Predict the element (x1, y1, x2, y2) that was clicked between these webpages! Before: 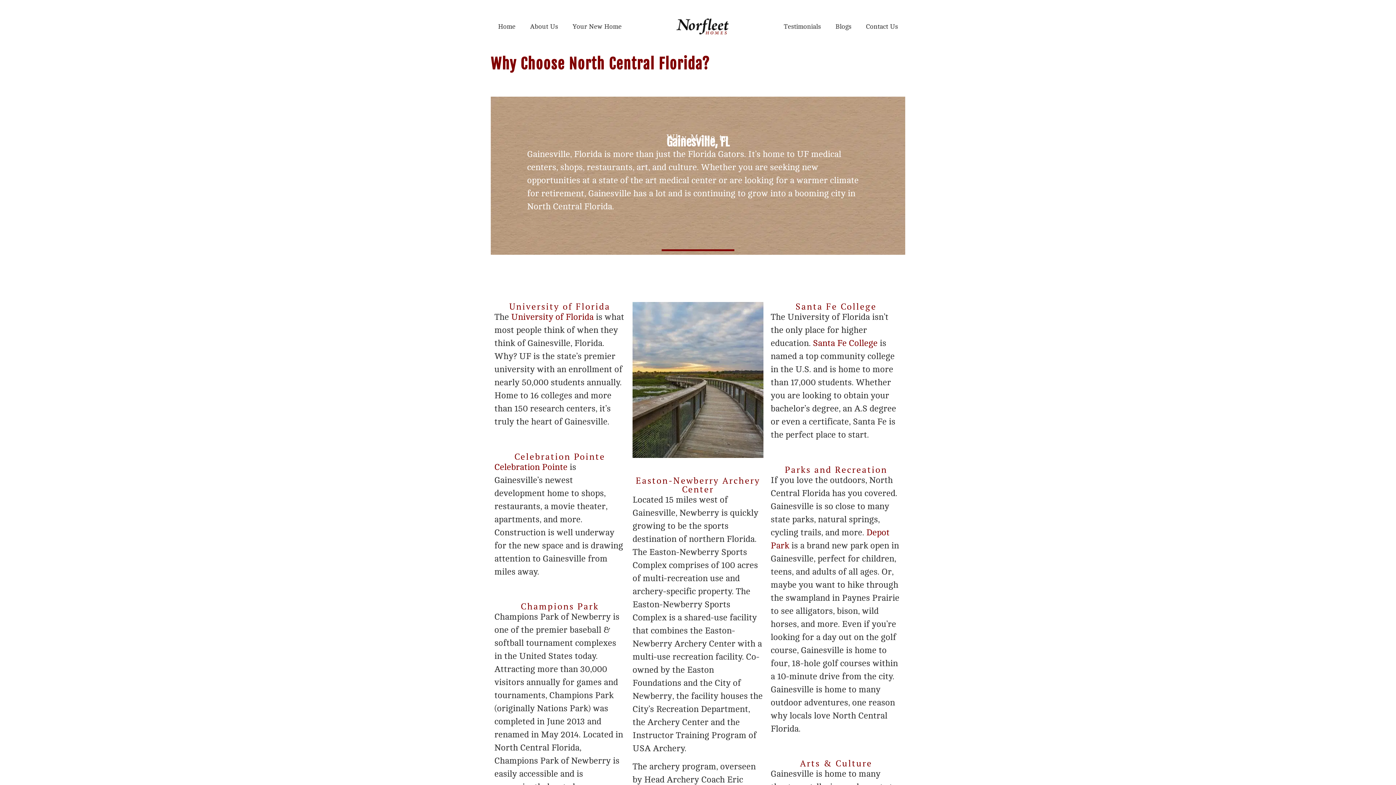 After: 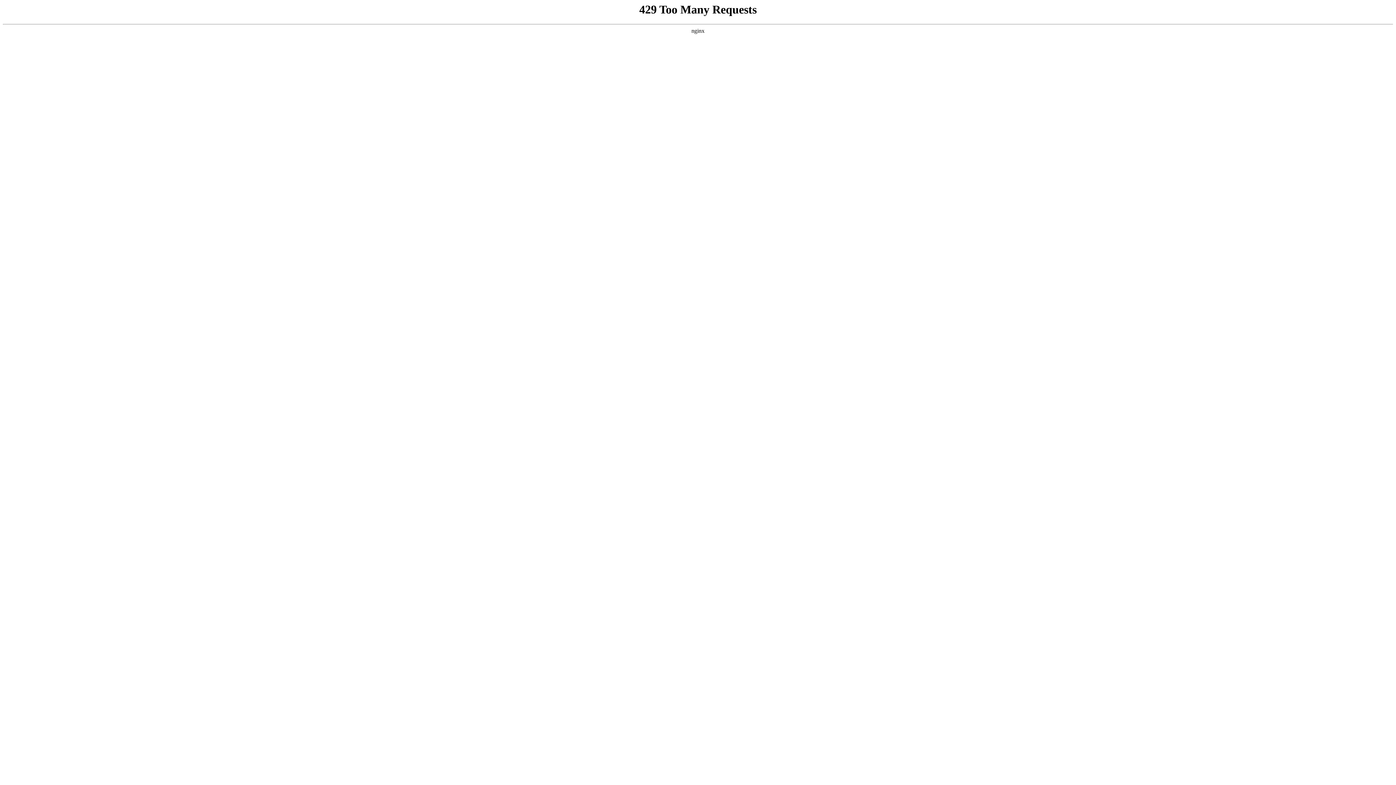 Action: bbox: (676, 18, 729, 34)